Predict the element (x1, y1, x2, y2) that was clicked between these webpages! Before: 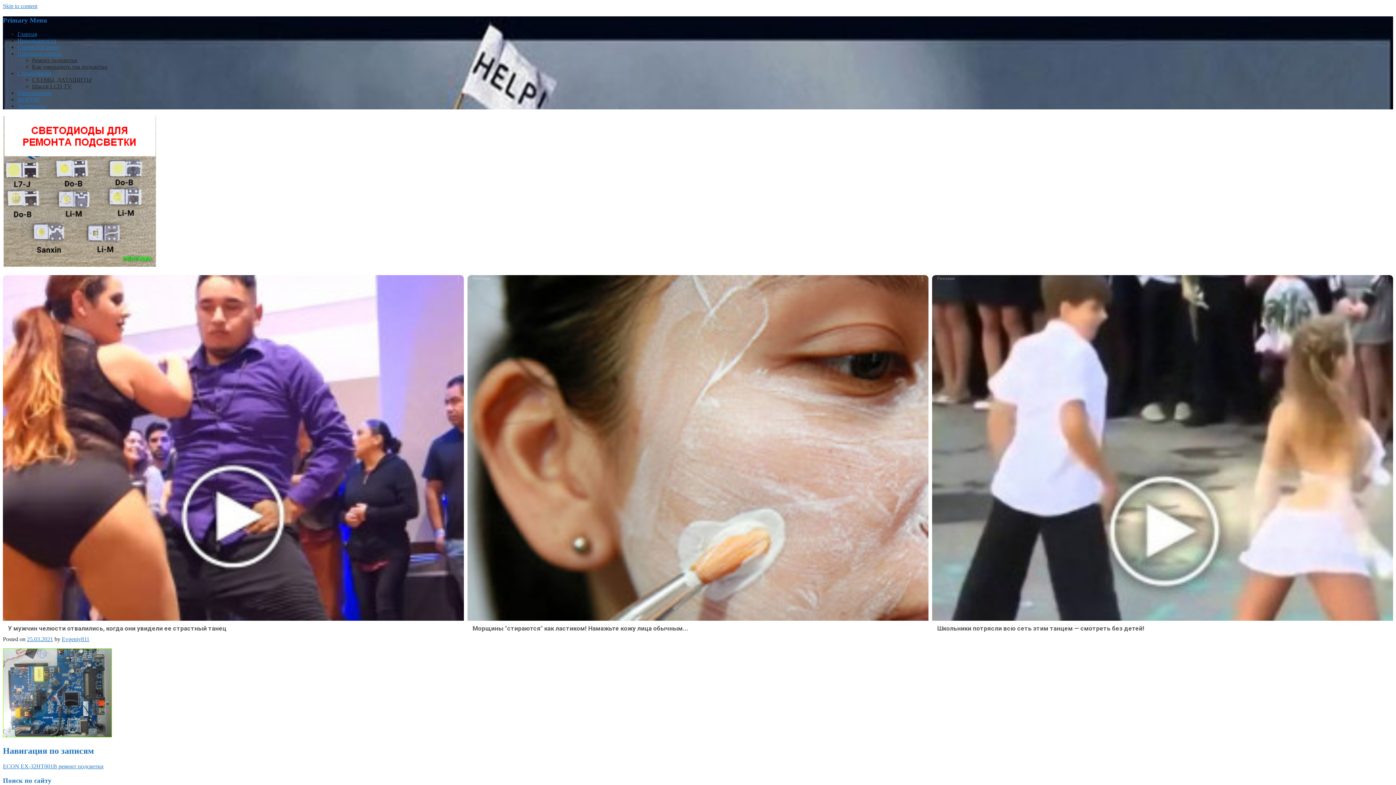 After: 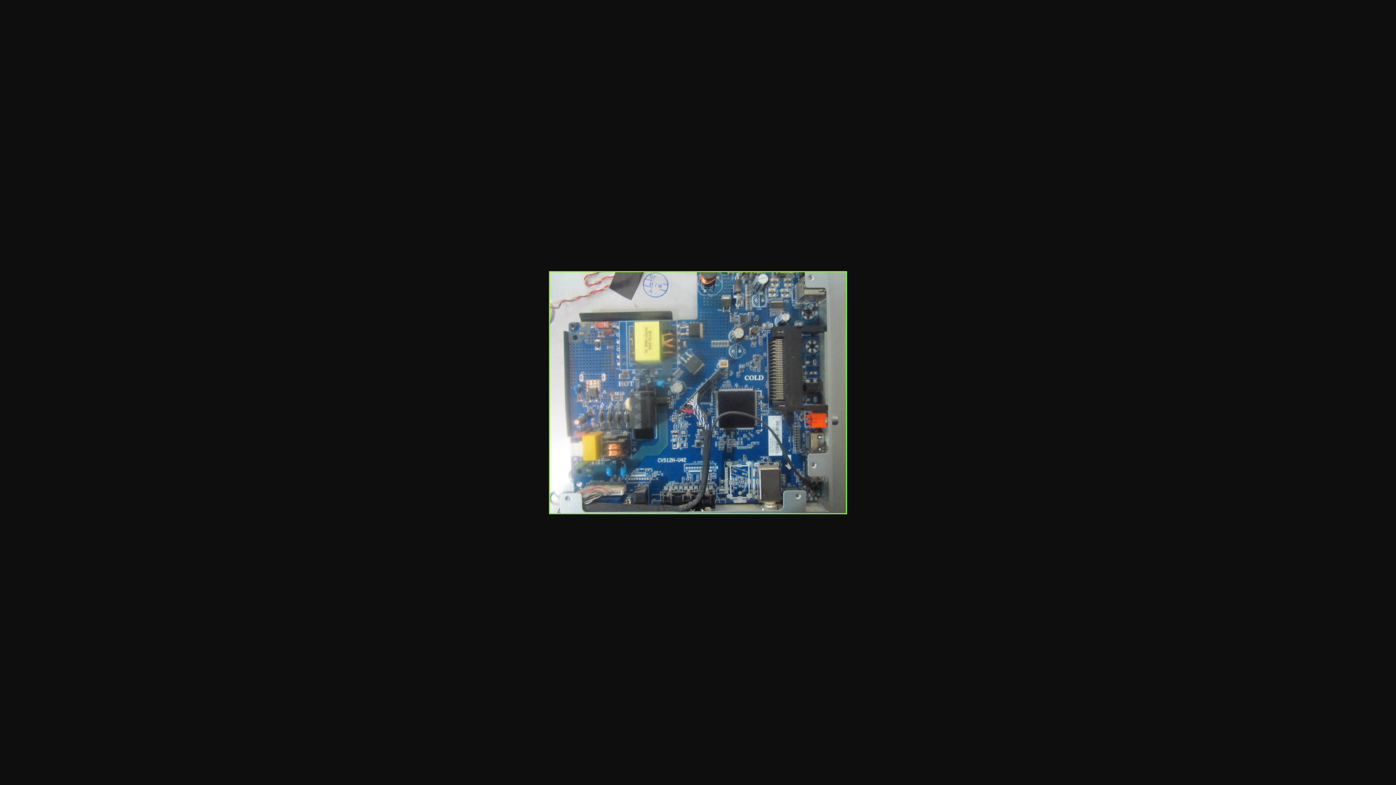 Action: bbox: (2, 732, 112, 739)